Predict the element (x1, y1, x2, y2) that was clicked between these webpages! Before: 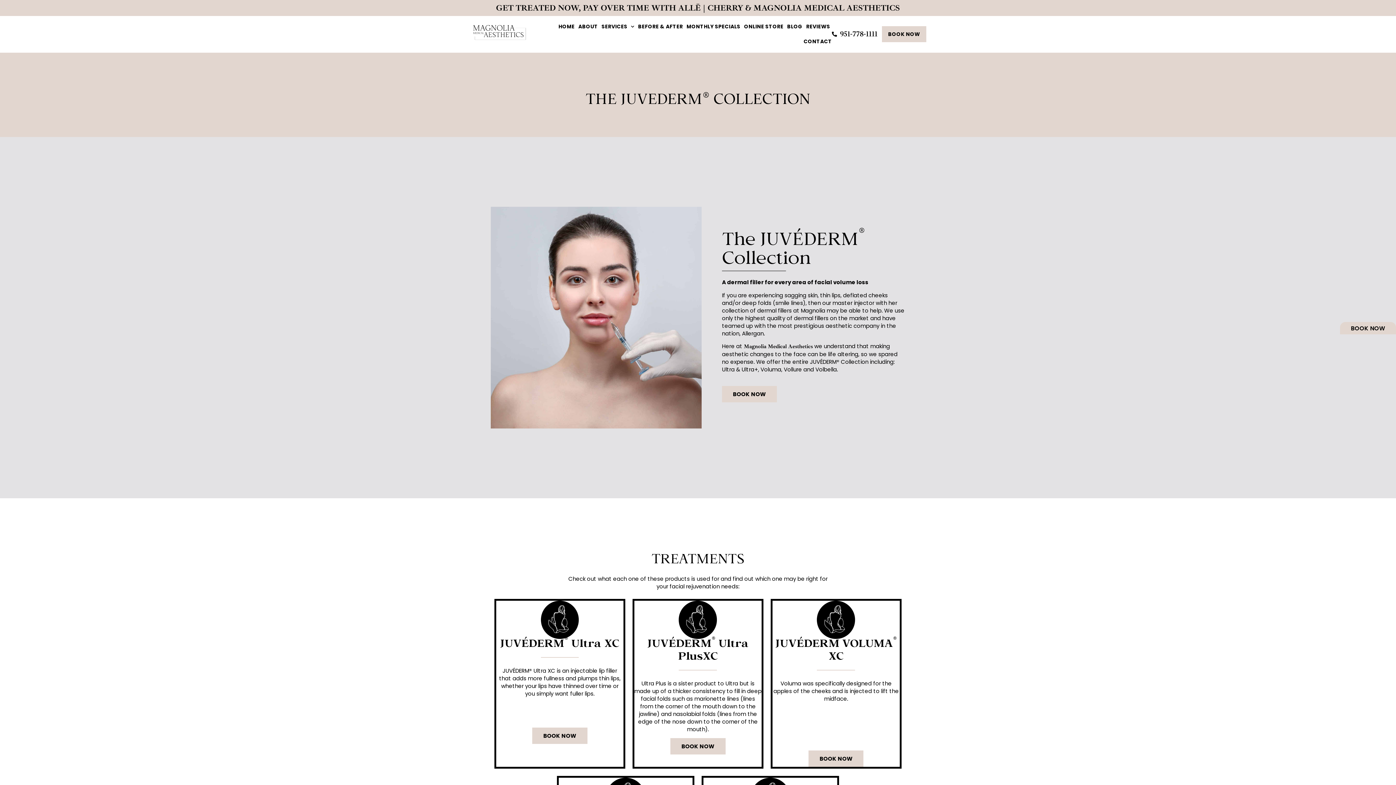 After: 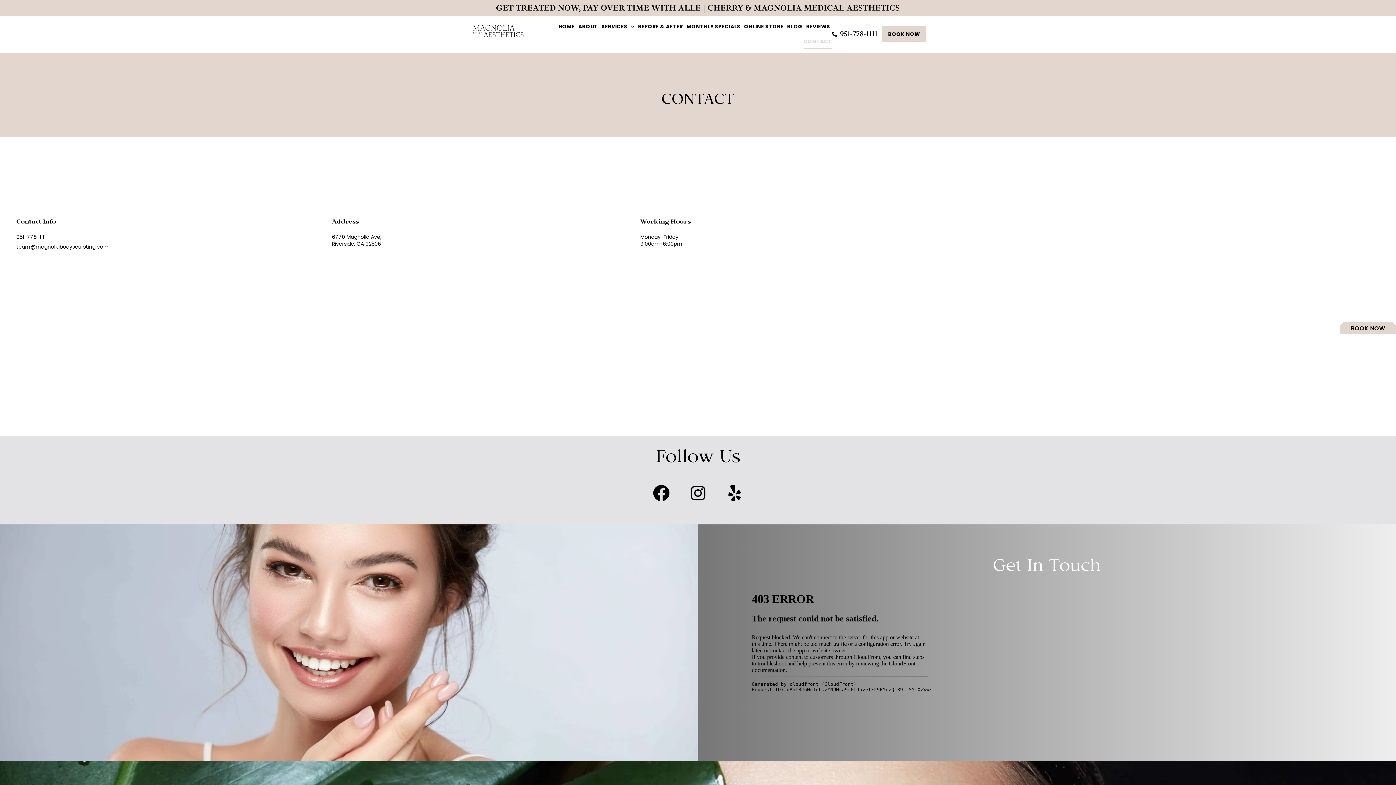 Action: label: CONTACT bbox: (803, 34, 832, 49)